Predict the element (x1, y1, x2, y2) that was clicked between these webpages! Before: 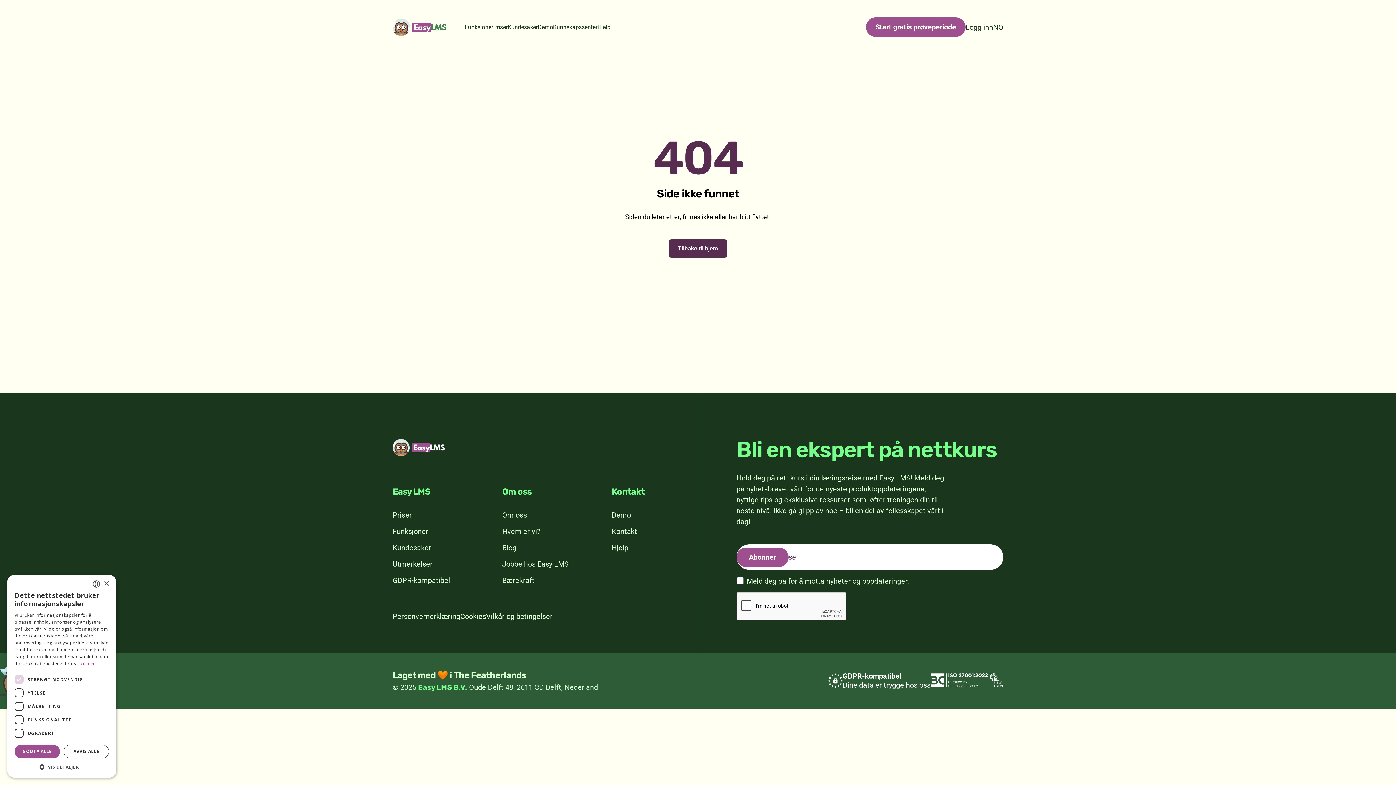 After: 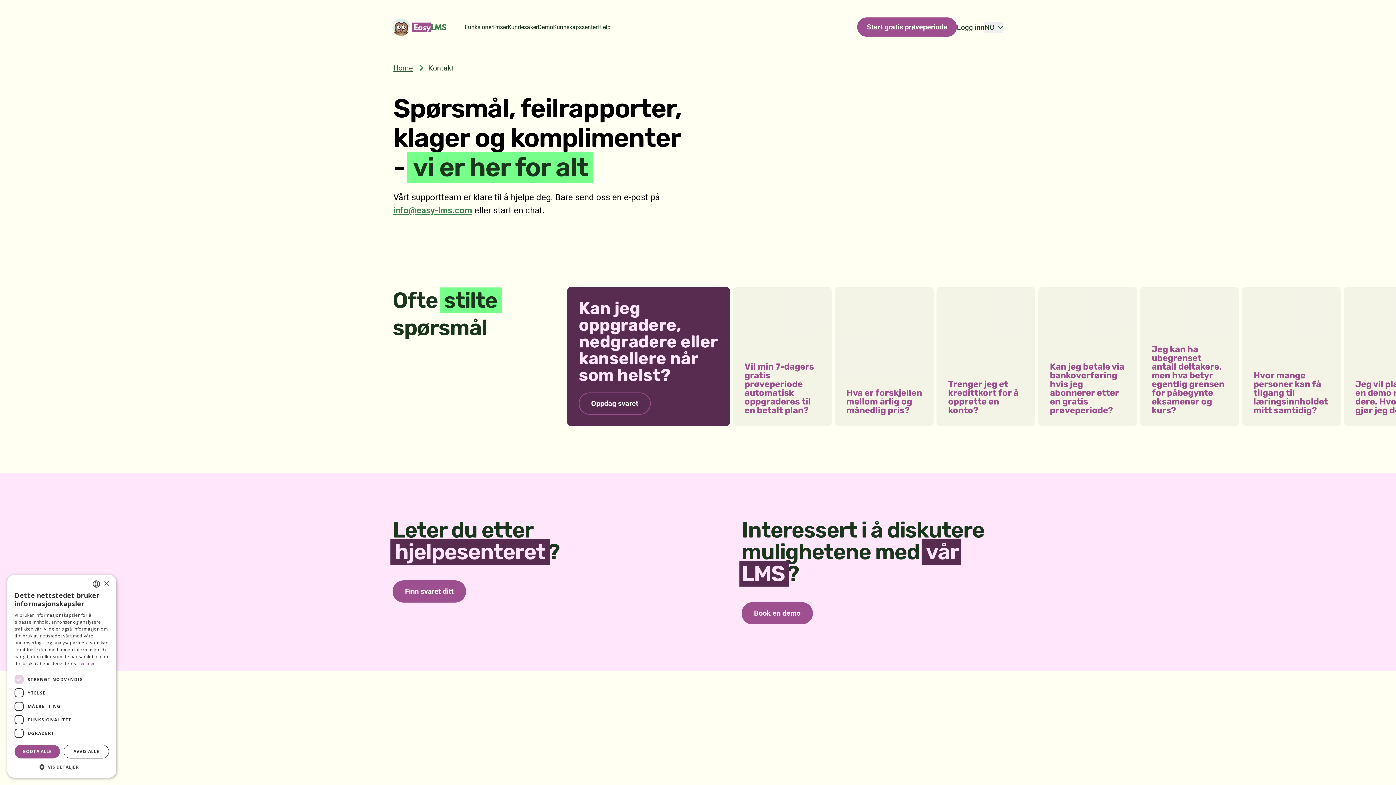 Action: label: Kontakt bbox: (611, 527, 637, 535)